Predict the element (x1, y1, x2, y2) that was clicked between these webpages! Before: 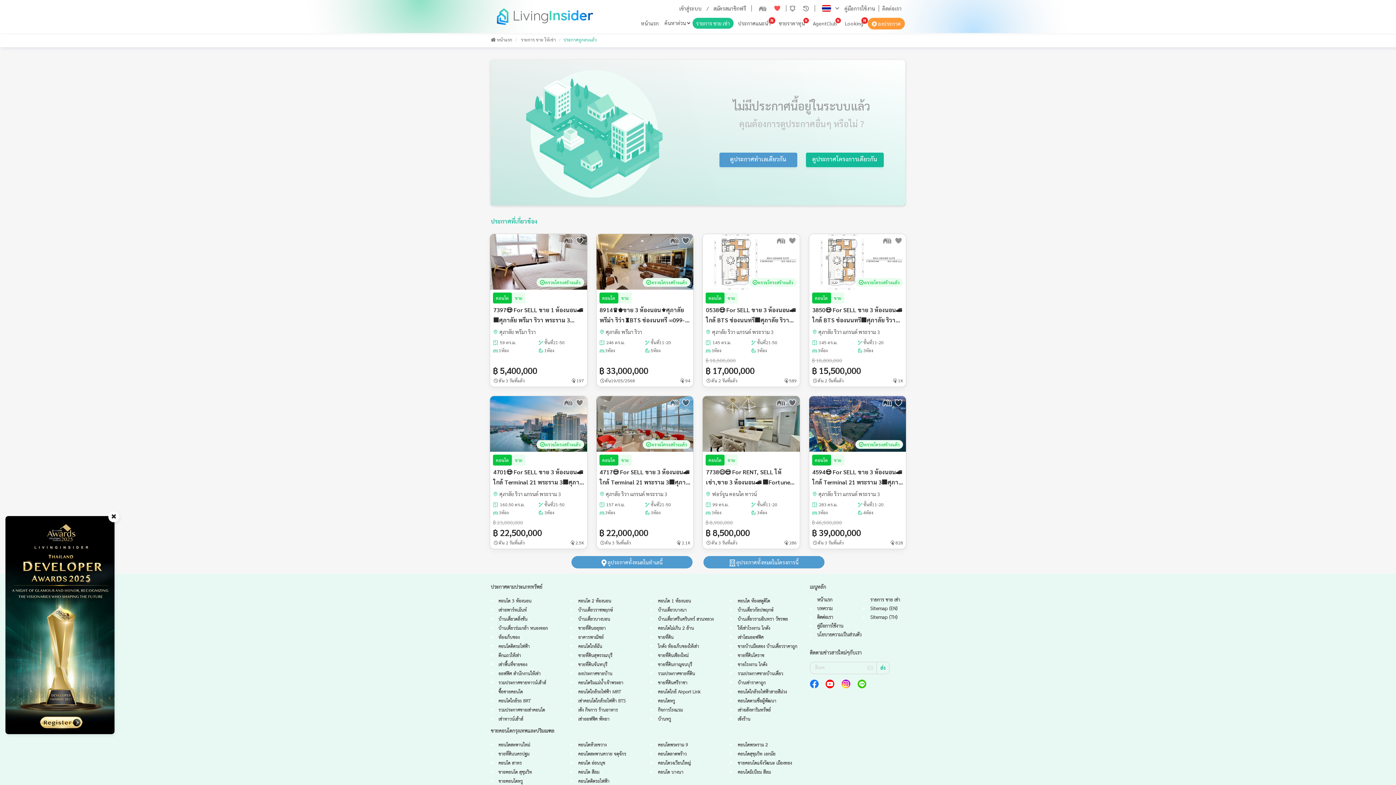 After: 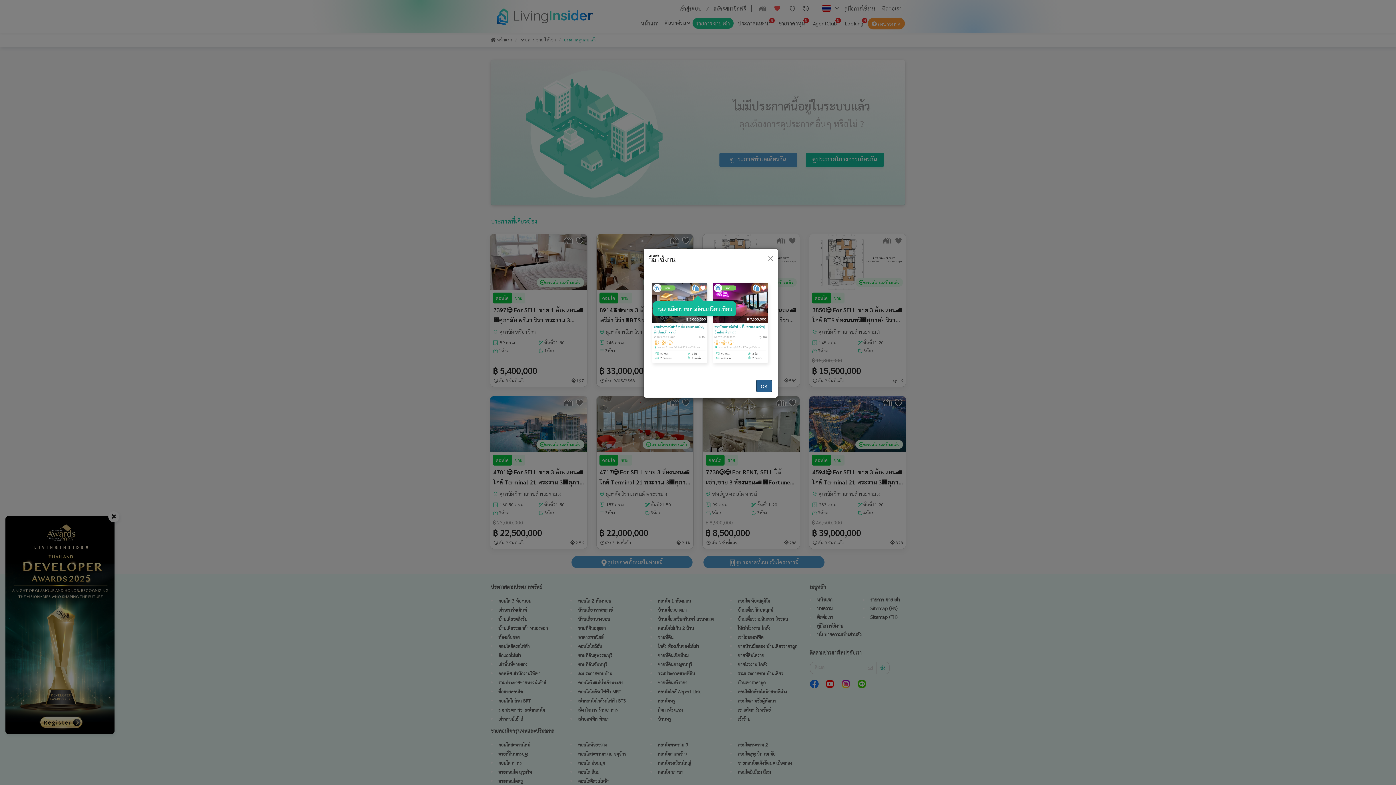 Action: bbox: (755, 2, 770, 14)